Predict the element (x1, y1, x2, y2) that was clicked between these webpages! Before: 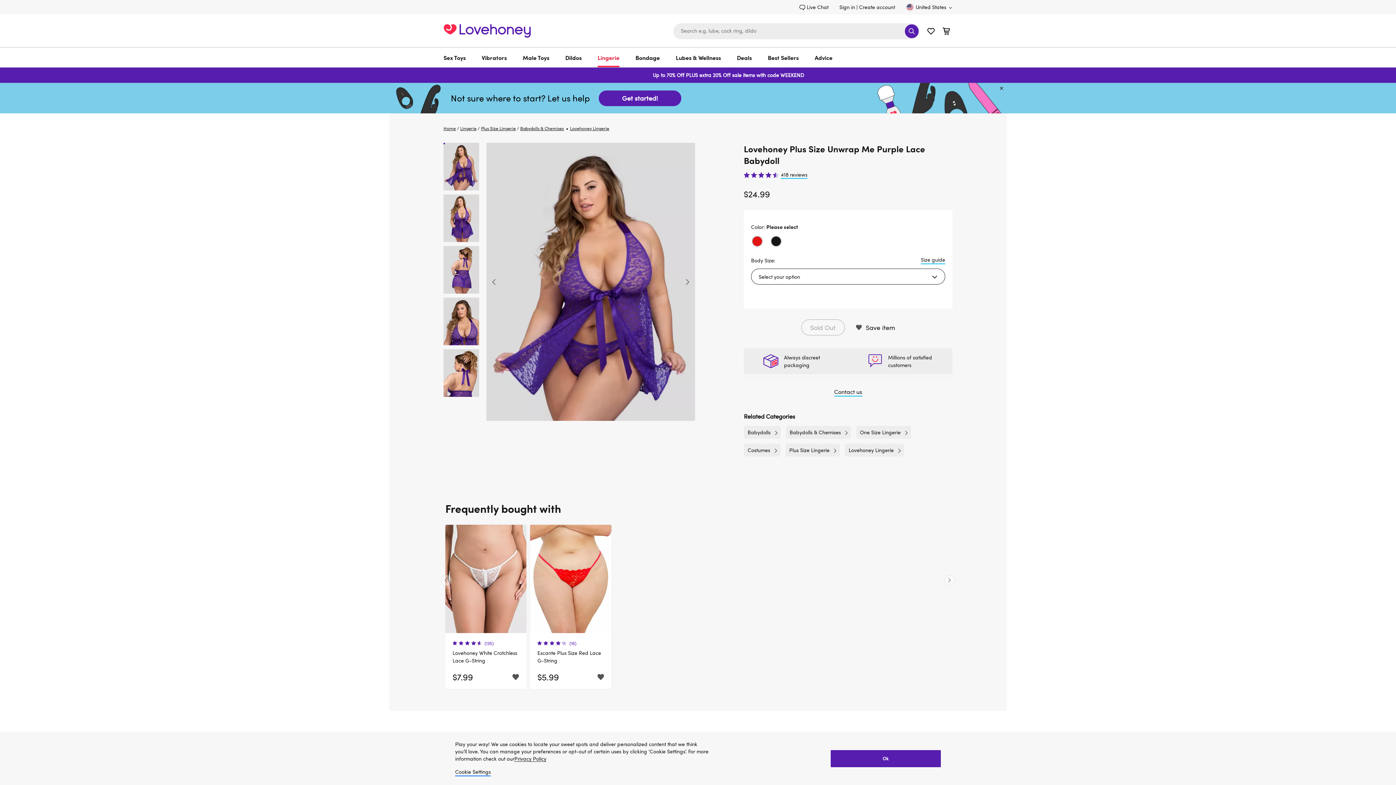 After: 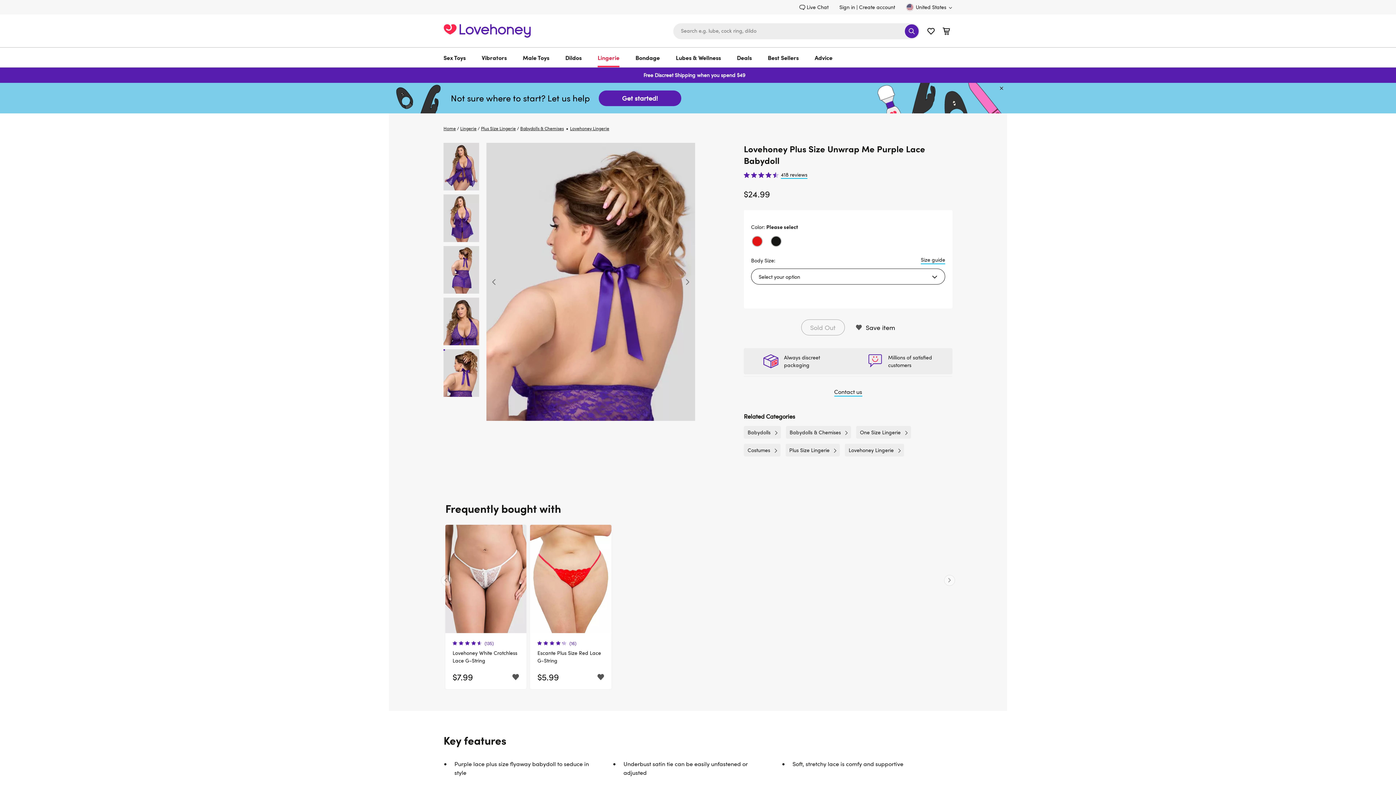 Action: label: Previous slide bbox: (490, 278, 498, 286)